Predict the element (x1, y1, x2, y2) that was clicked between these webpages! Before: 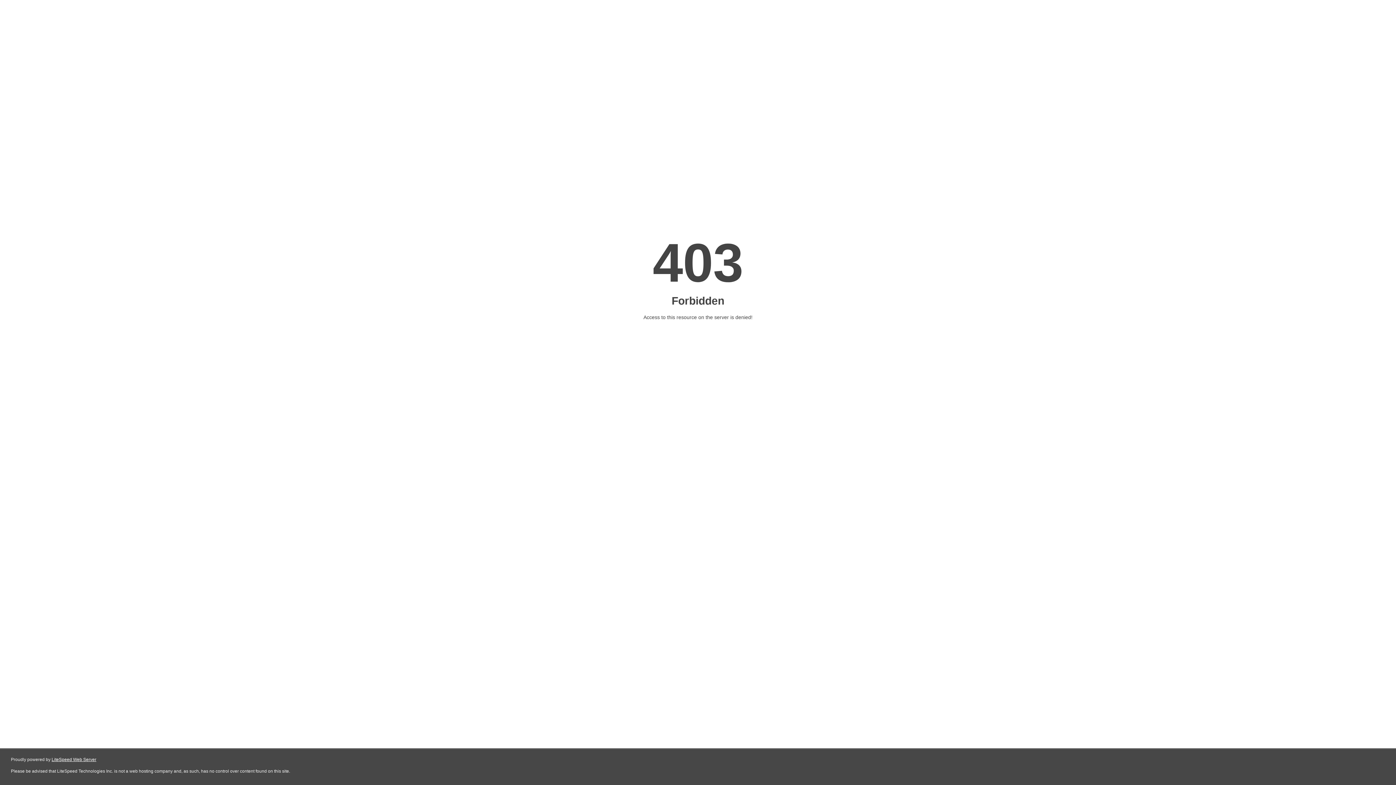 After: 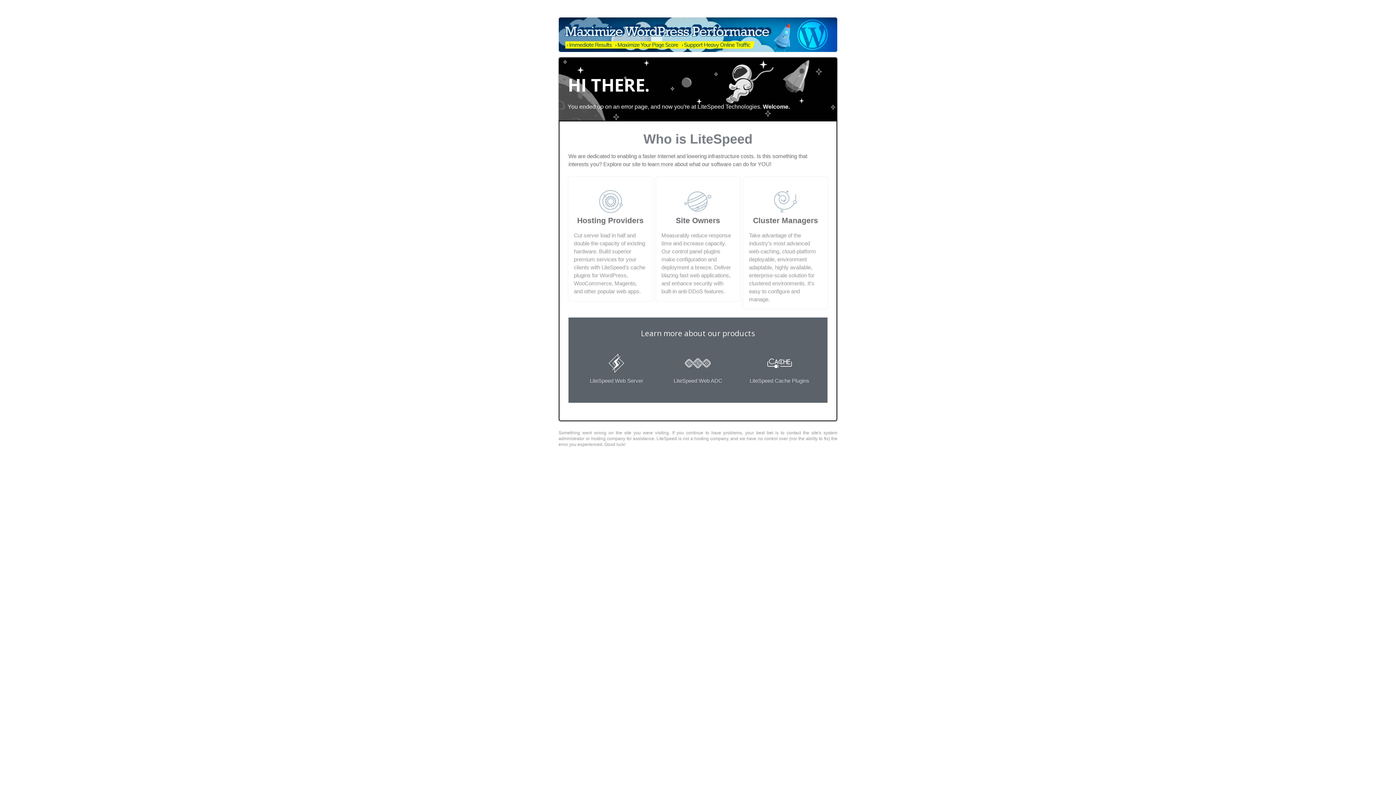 Action: label: LiteSpeed Web Server bbox: (51, 757, 96, 762)